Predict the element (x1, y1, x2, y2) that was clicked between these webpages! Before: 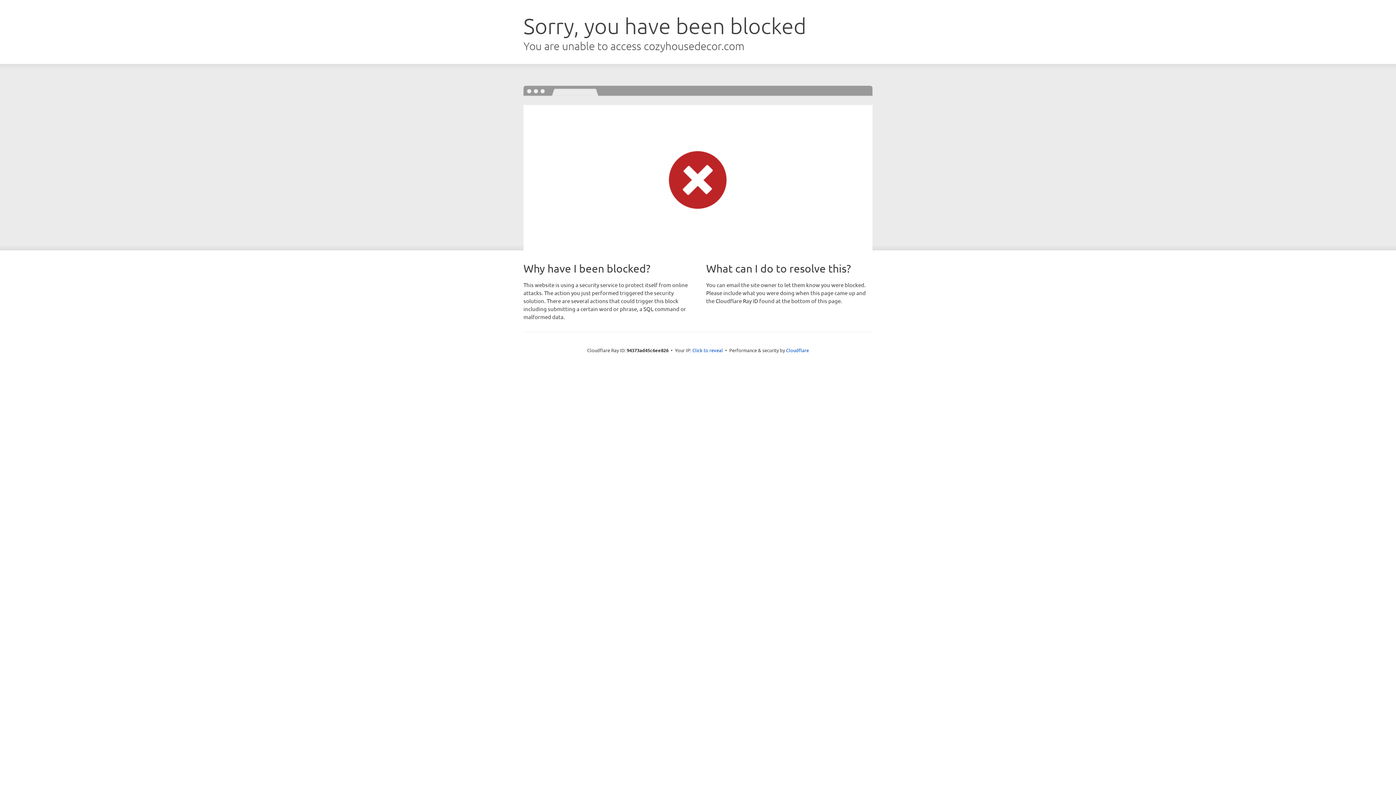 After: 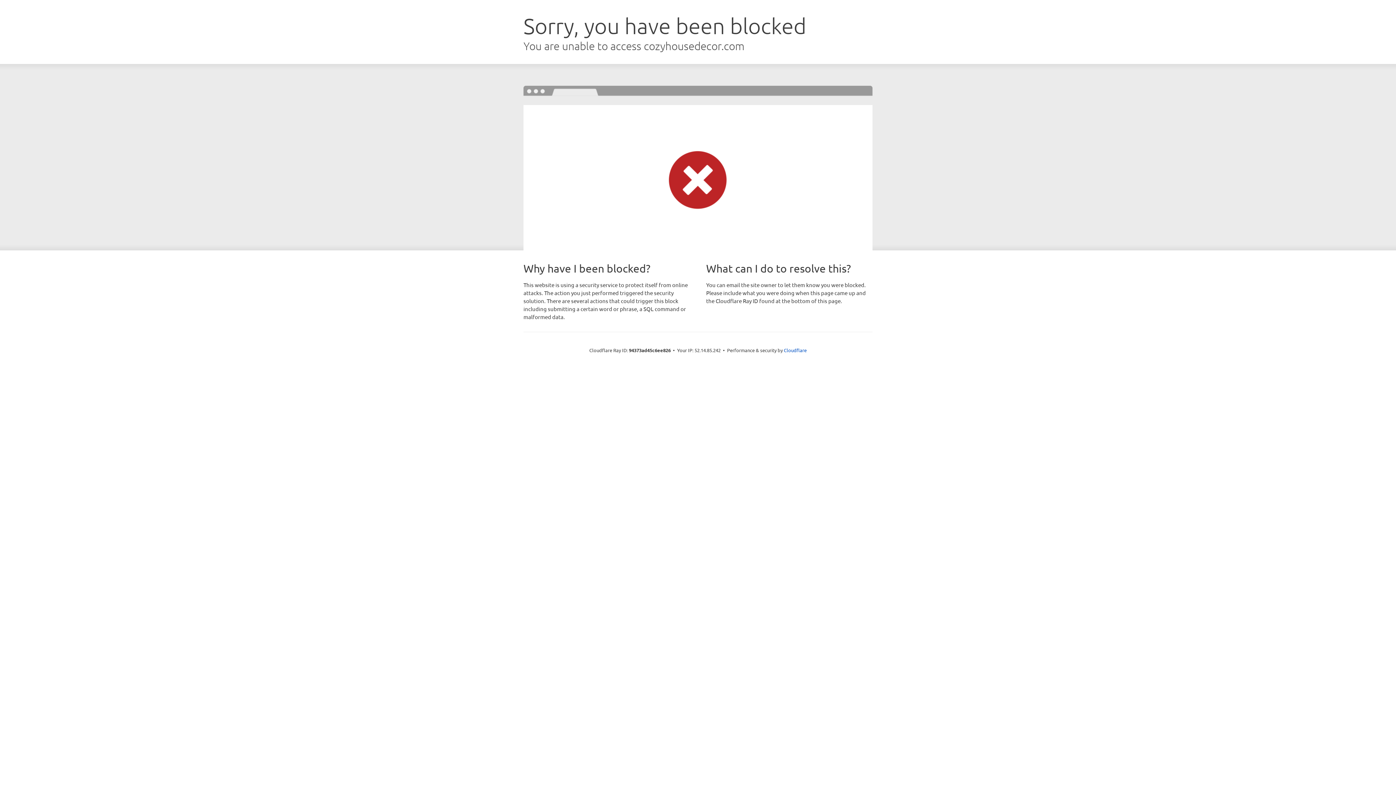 Action: label: Click to reveal bbox: (692, 346, 723, 353)